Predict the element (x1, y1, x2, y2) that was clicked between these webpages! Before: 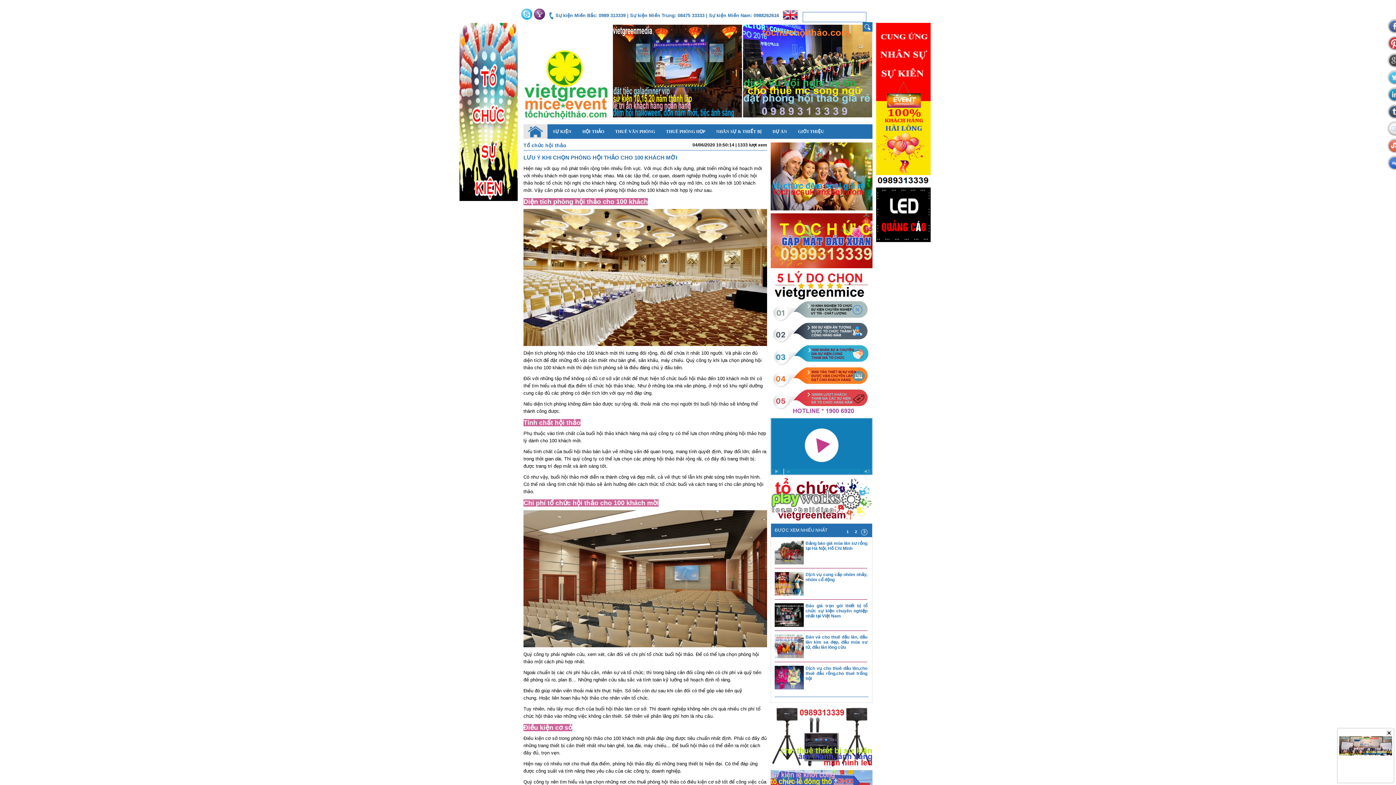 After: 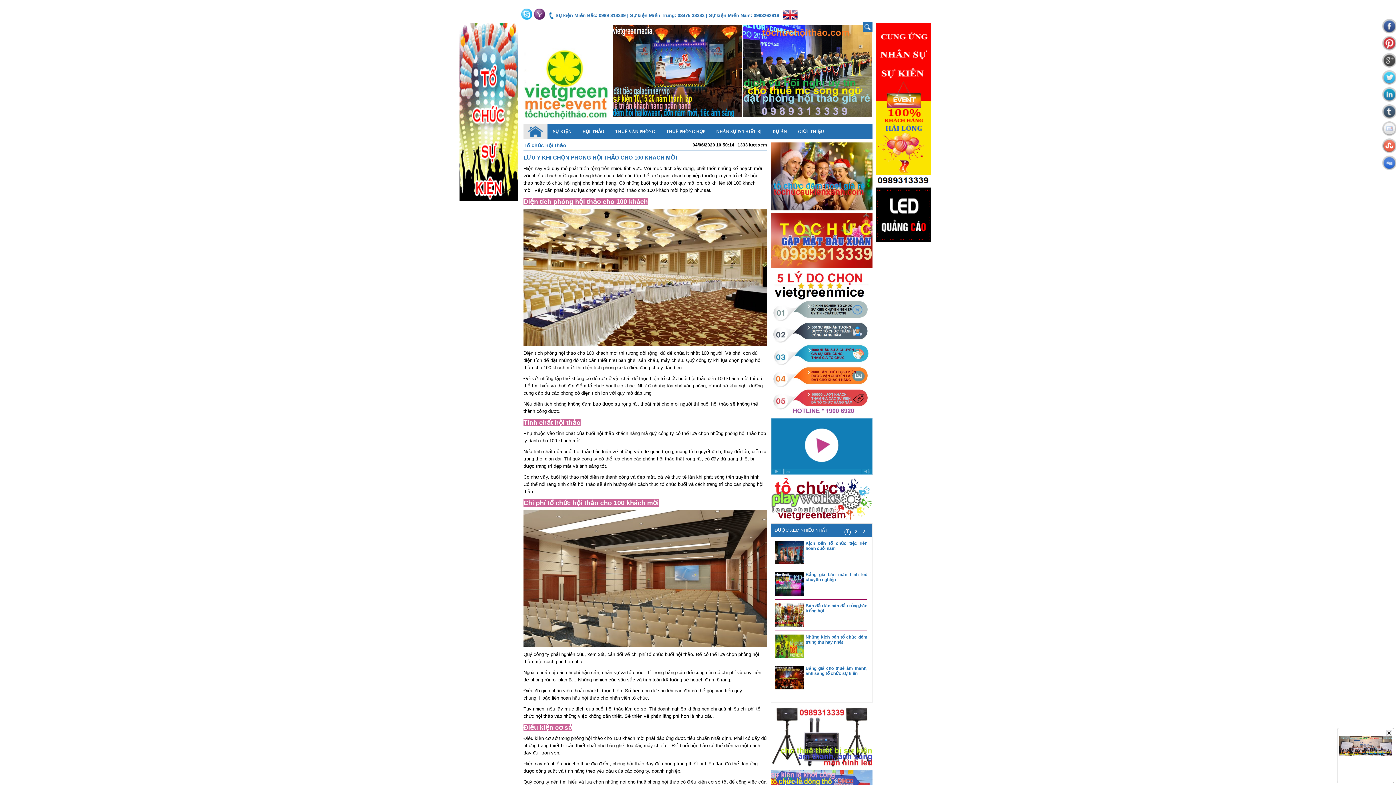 Action: bbox: (1388, 18, 1402, 33)